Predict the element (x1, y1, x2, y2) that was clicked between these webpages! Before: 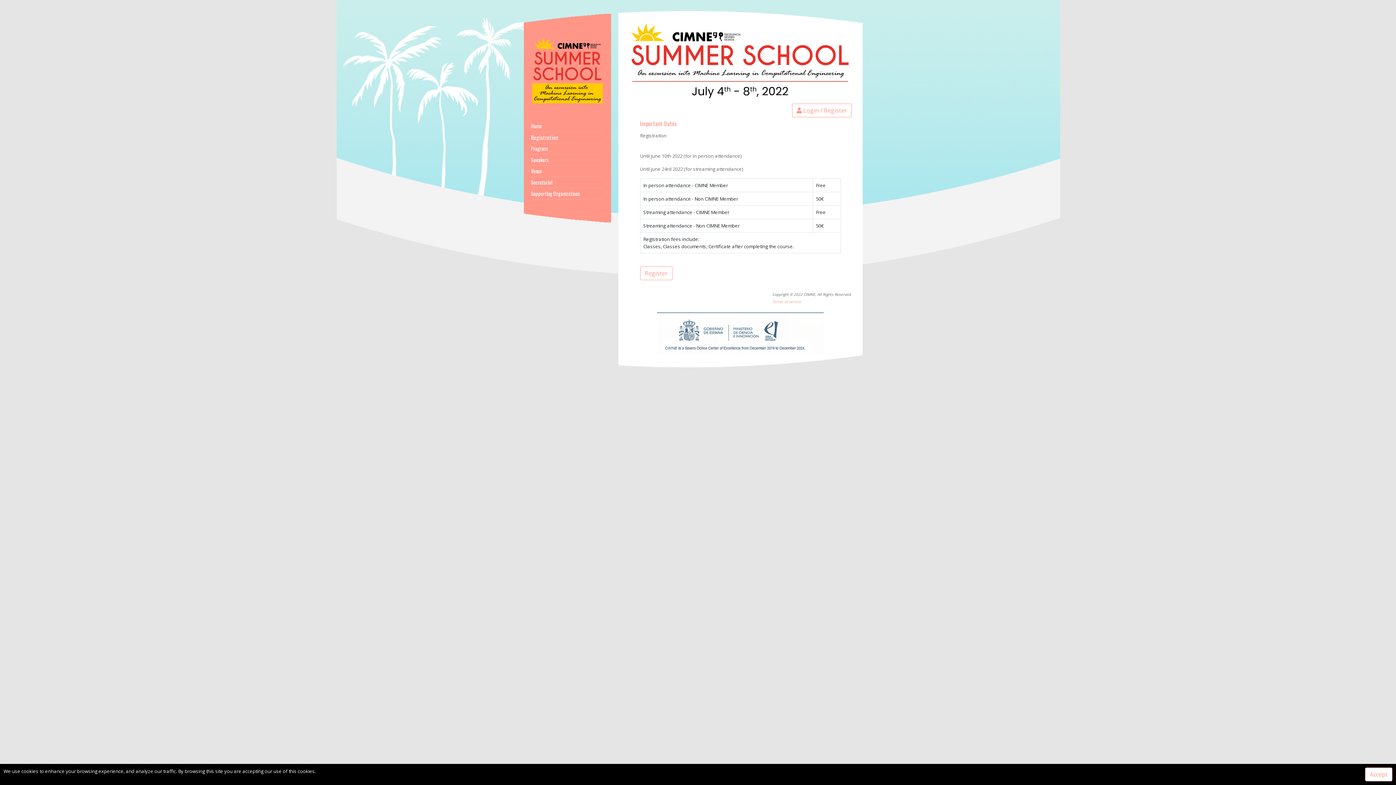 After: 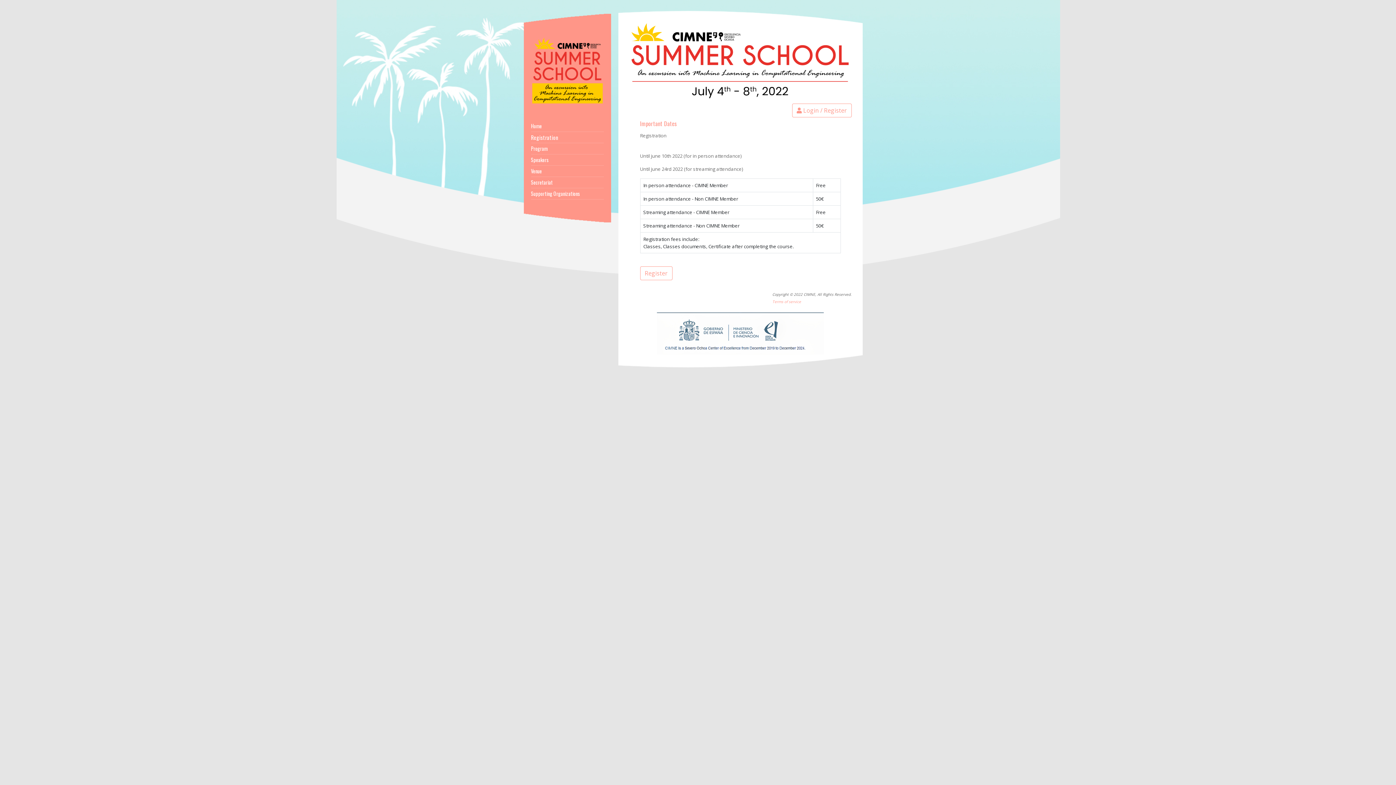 Action: label: Accept bbox: (1365, 768, 1392, 781)